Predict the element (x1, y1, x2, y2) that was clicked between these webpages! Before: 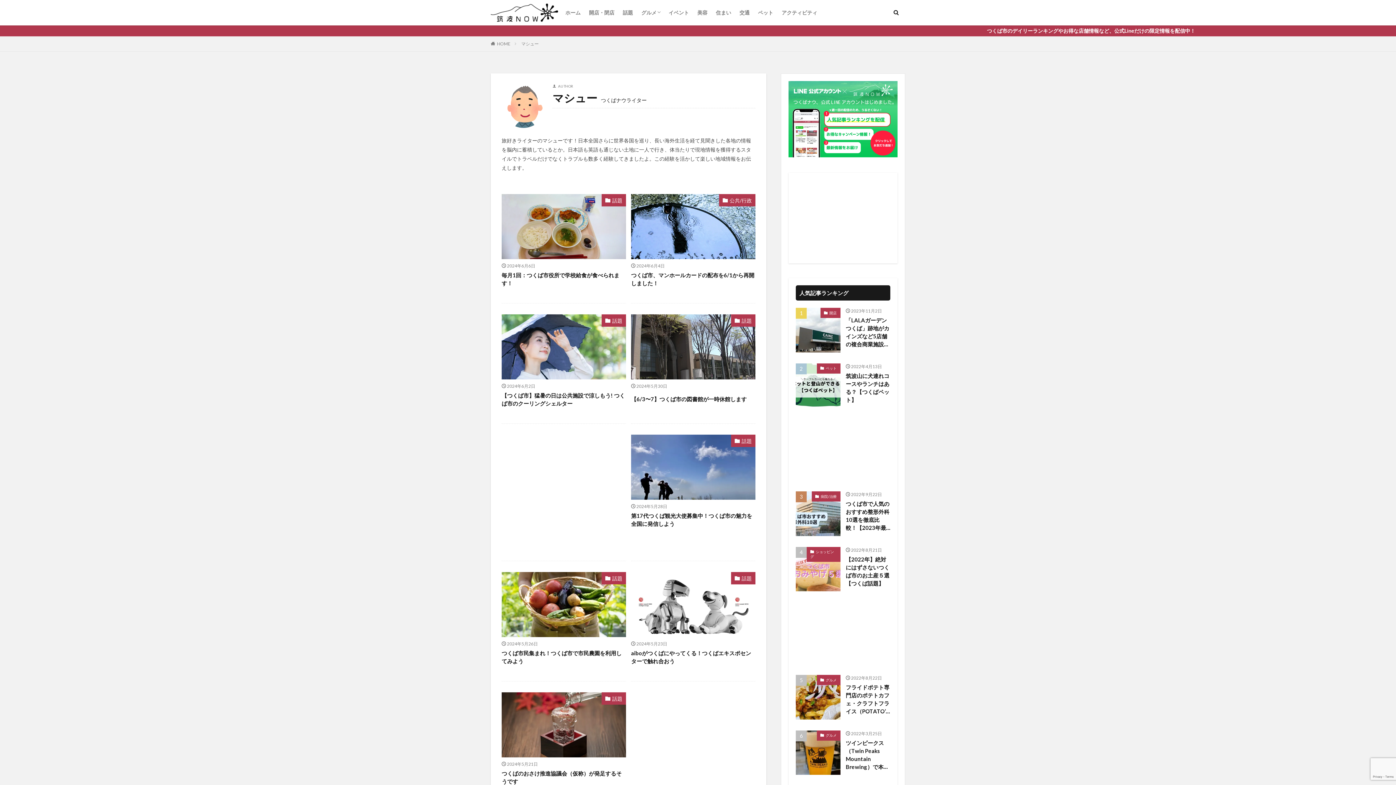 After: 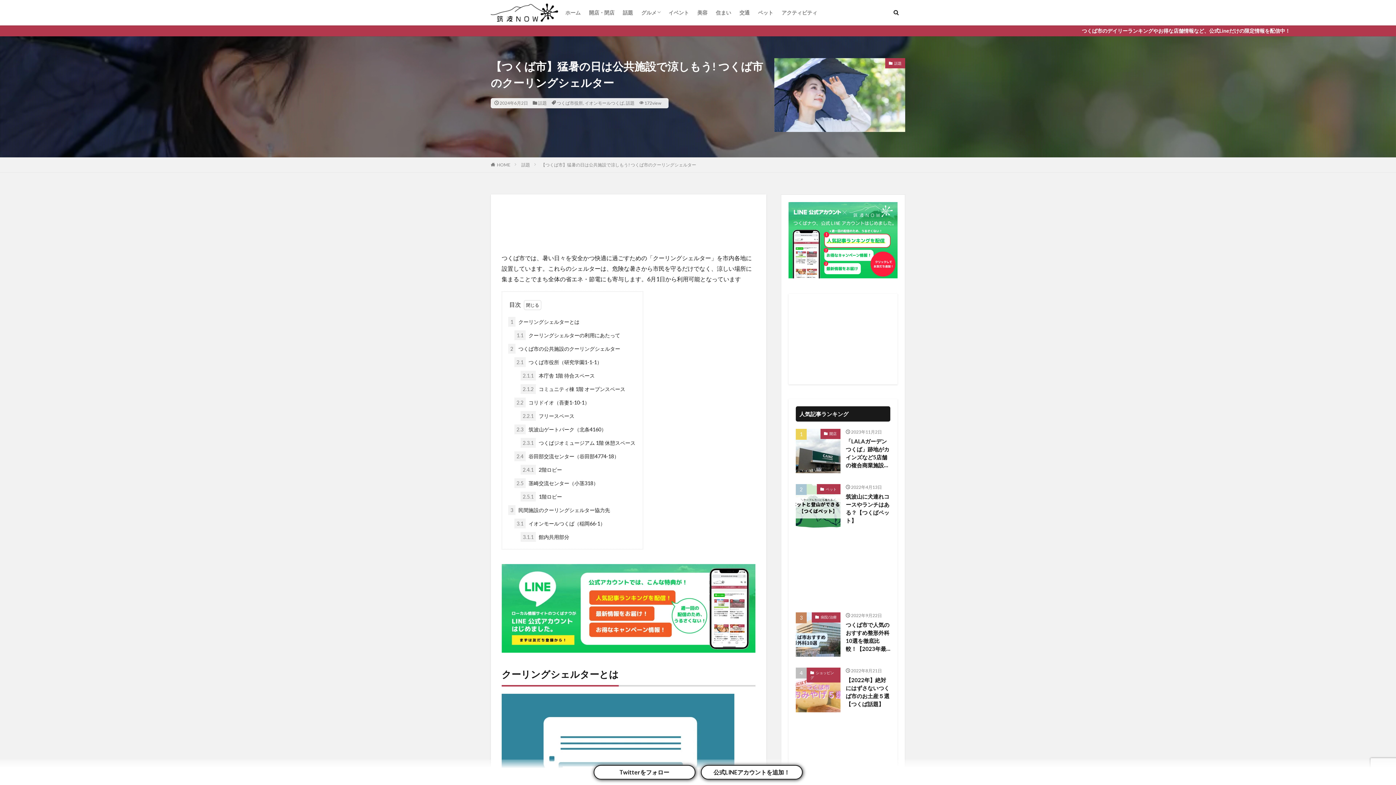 Action: bbox: (501, 391, 626, 407) label: 【つくば市】猛暑の日は公共施設で涼しもう! つくば市のクーリングシェルター